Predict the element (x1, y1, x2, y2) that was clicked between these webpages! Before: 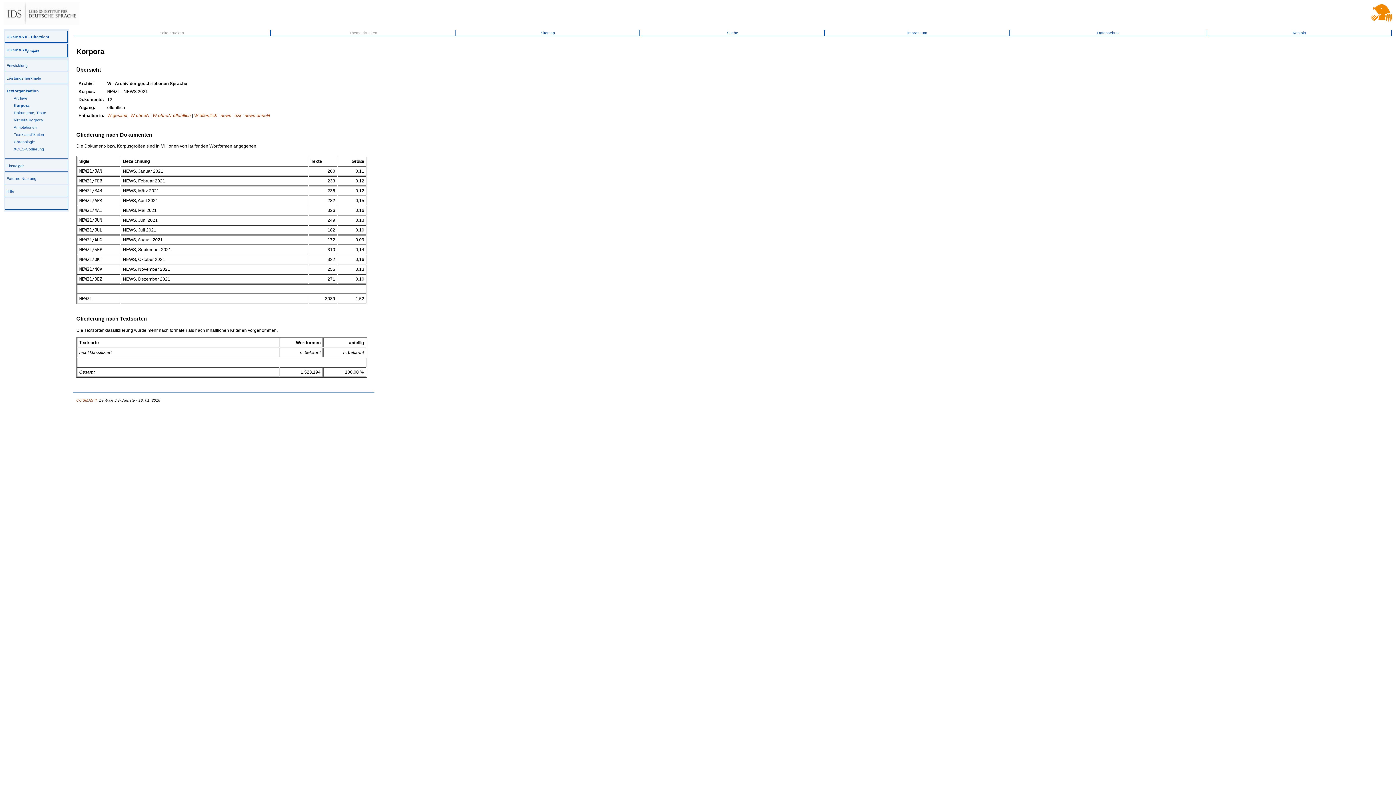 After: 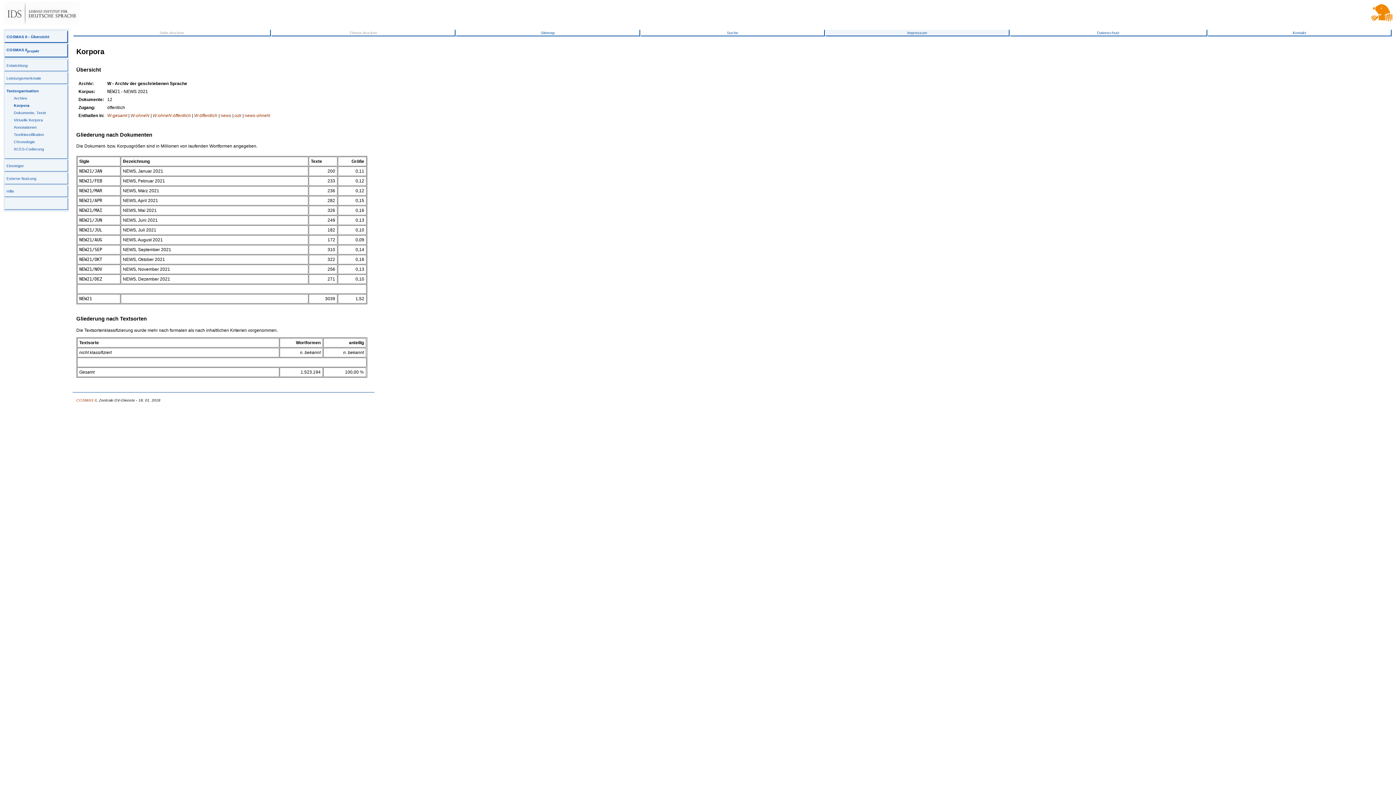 Action: label: Impressum bbox: (907, 30, 927, 34)